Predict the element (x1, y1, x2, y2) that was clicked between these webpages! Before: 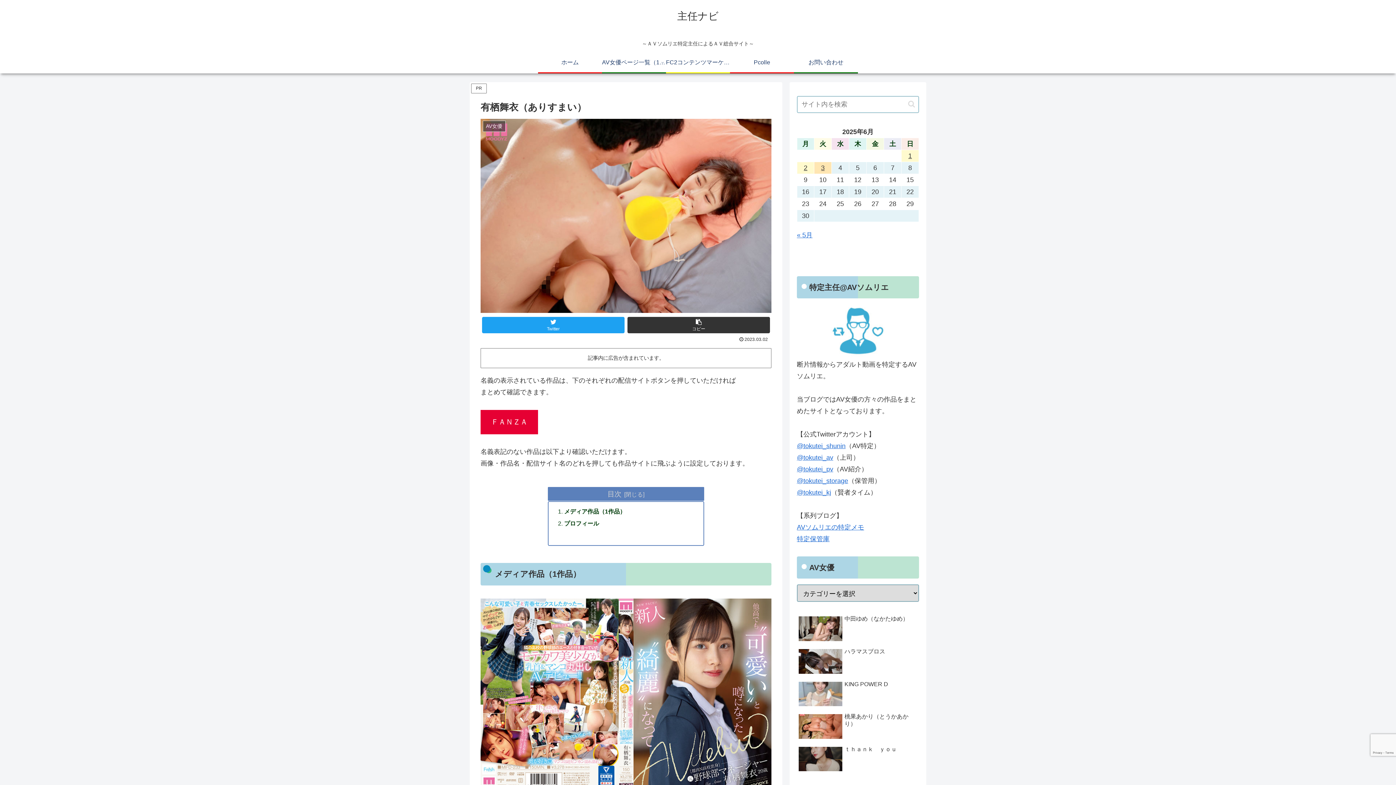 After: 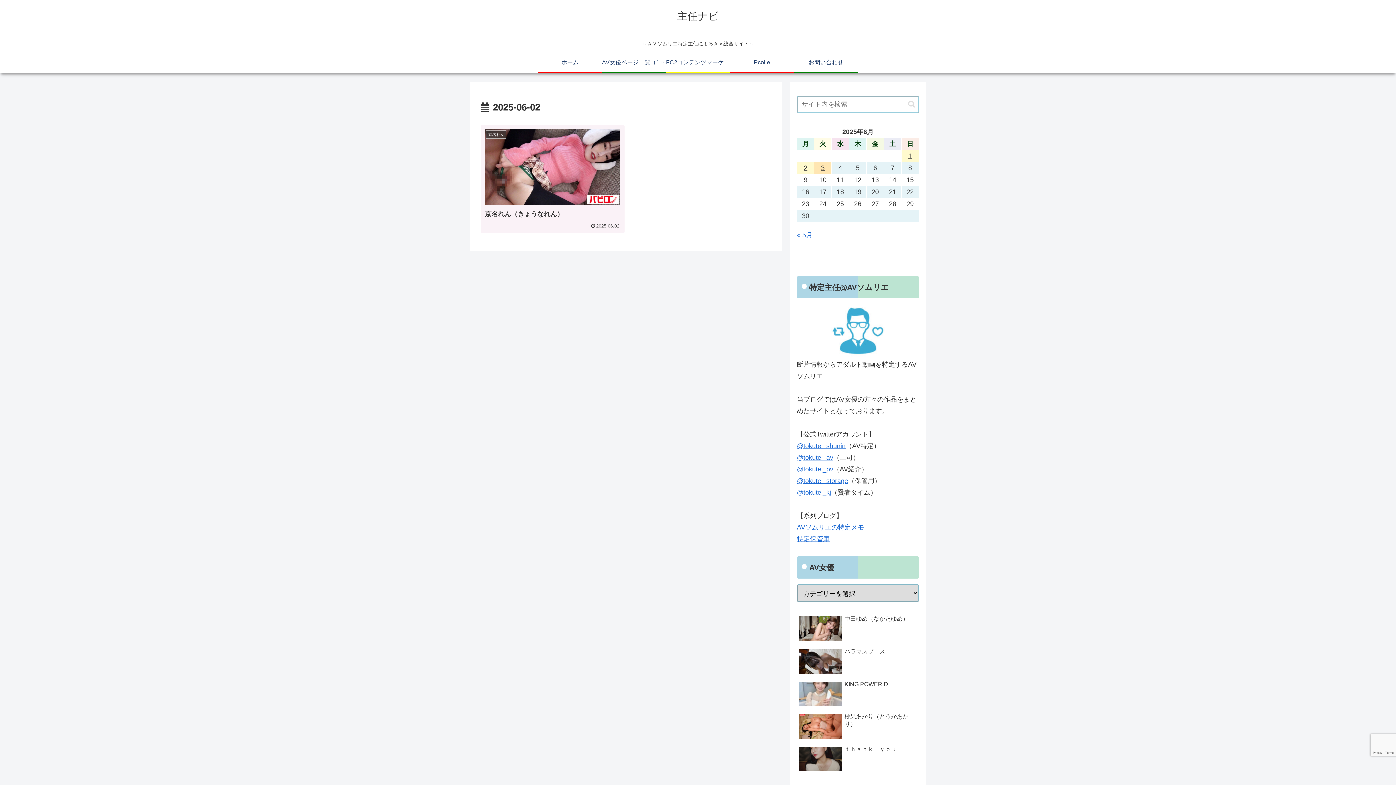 Action: bbox: (797, 162, 814, 173) label: 2025年6月2日 に投稿を公開